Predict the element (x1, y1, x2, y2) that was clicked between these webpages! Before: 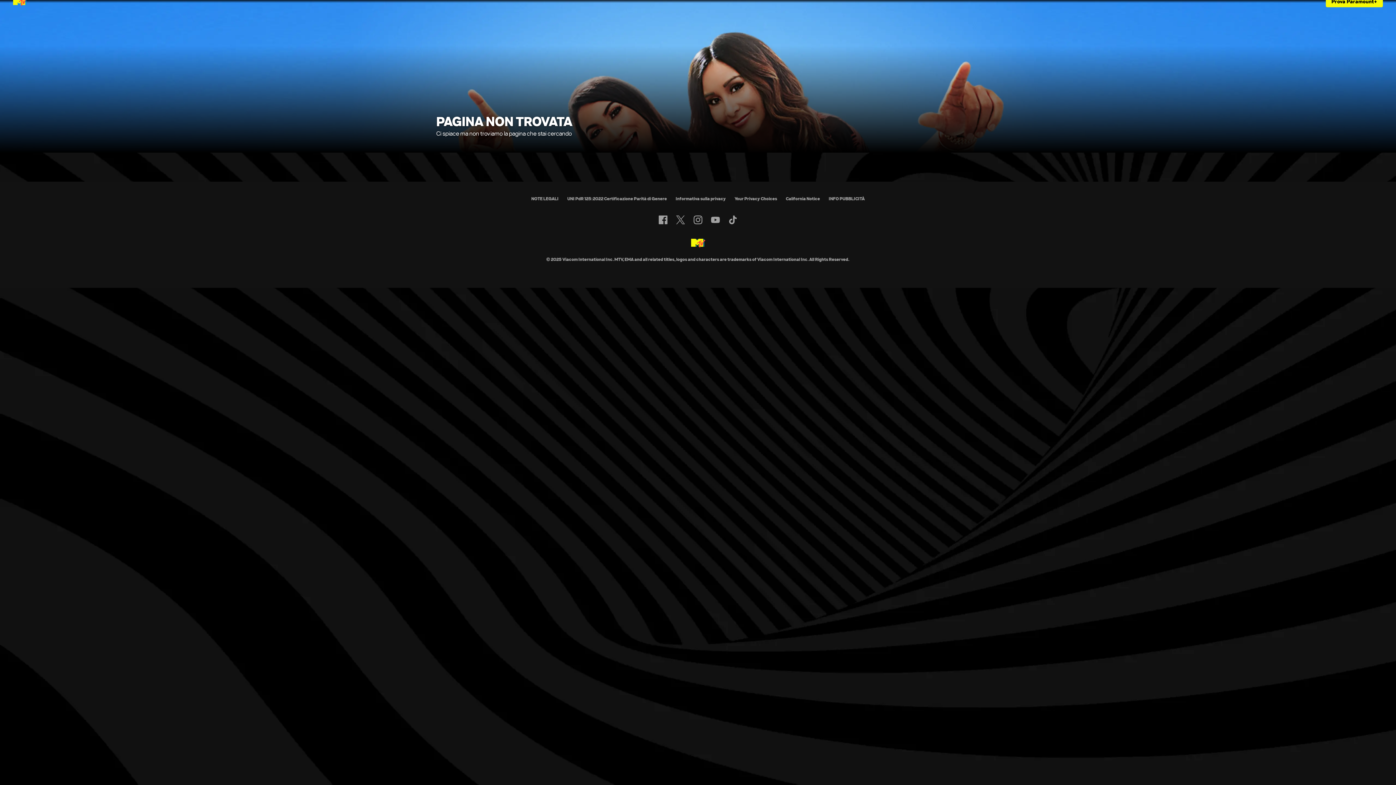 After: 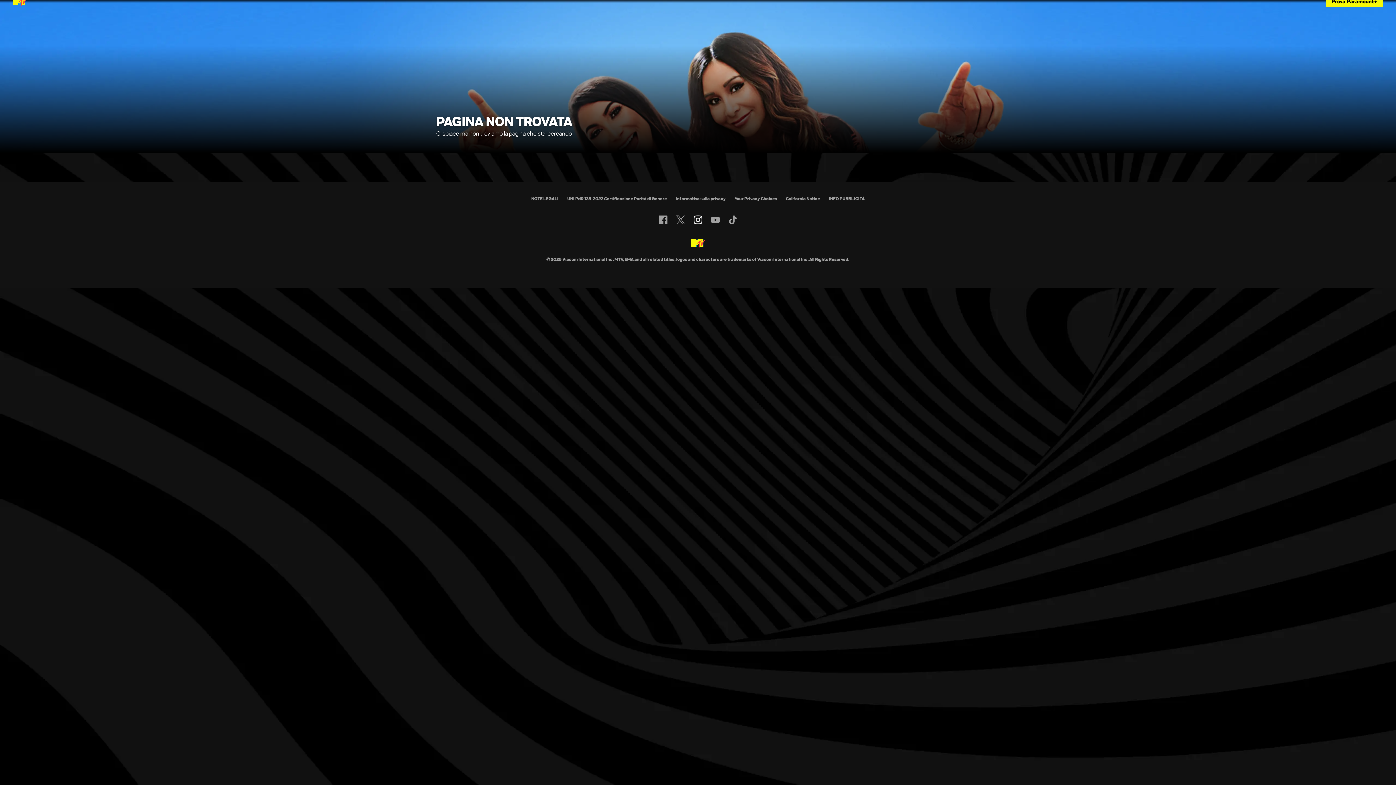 Action: bbox: (693, 215, 702, 224) label: Follow on instagram